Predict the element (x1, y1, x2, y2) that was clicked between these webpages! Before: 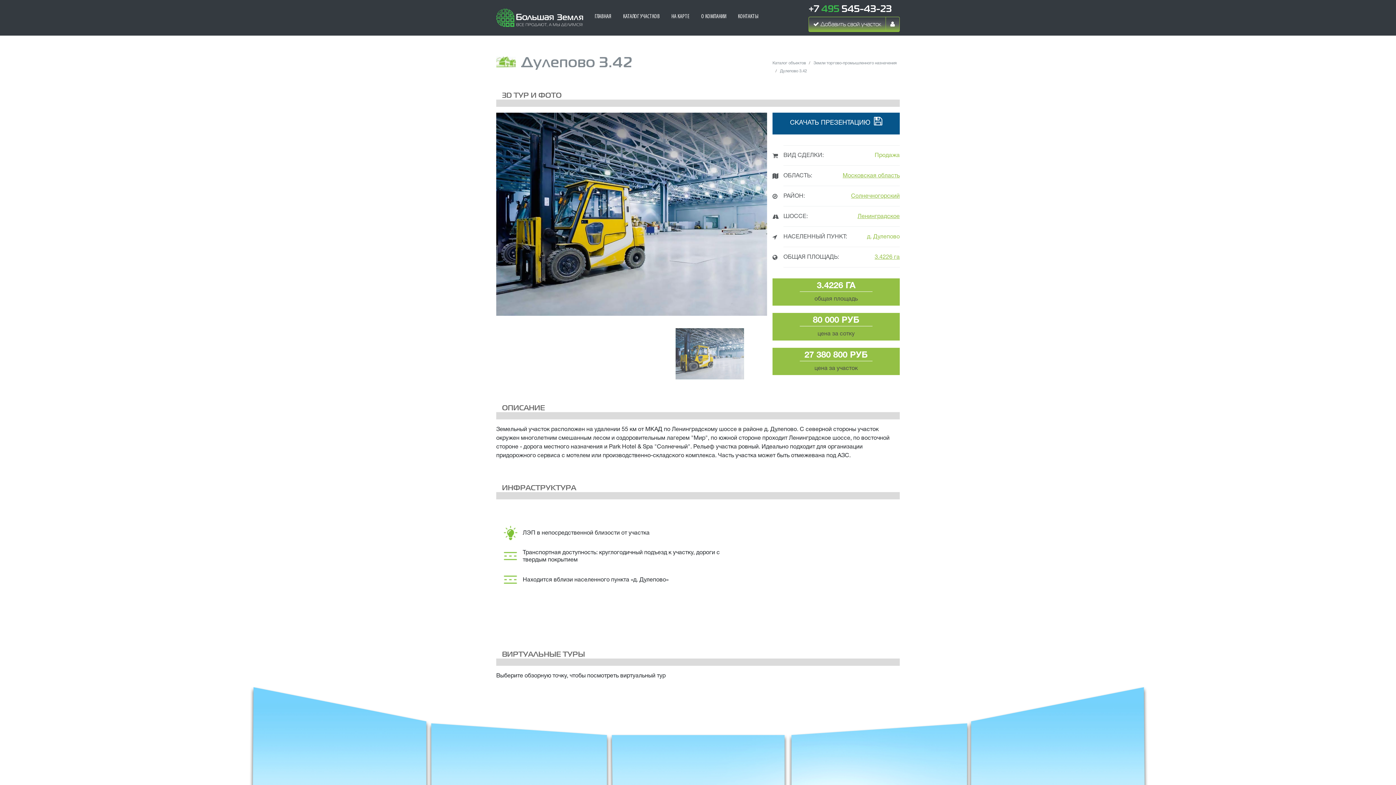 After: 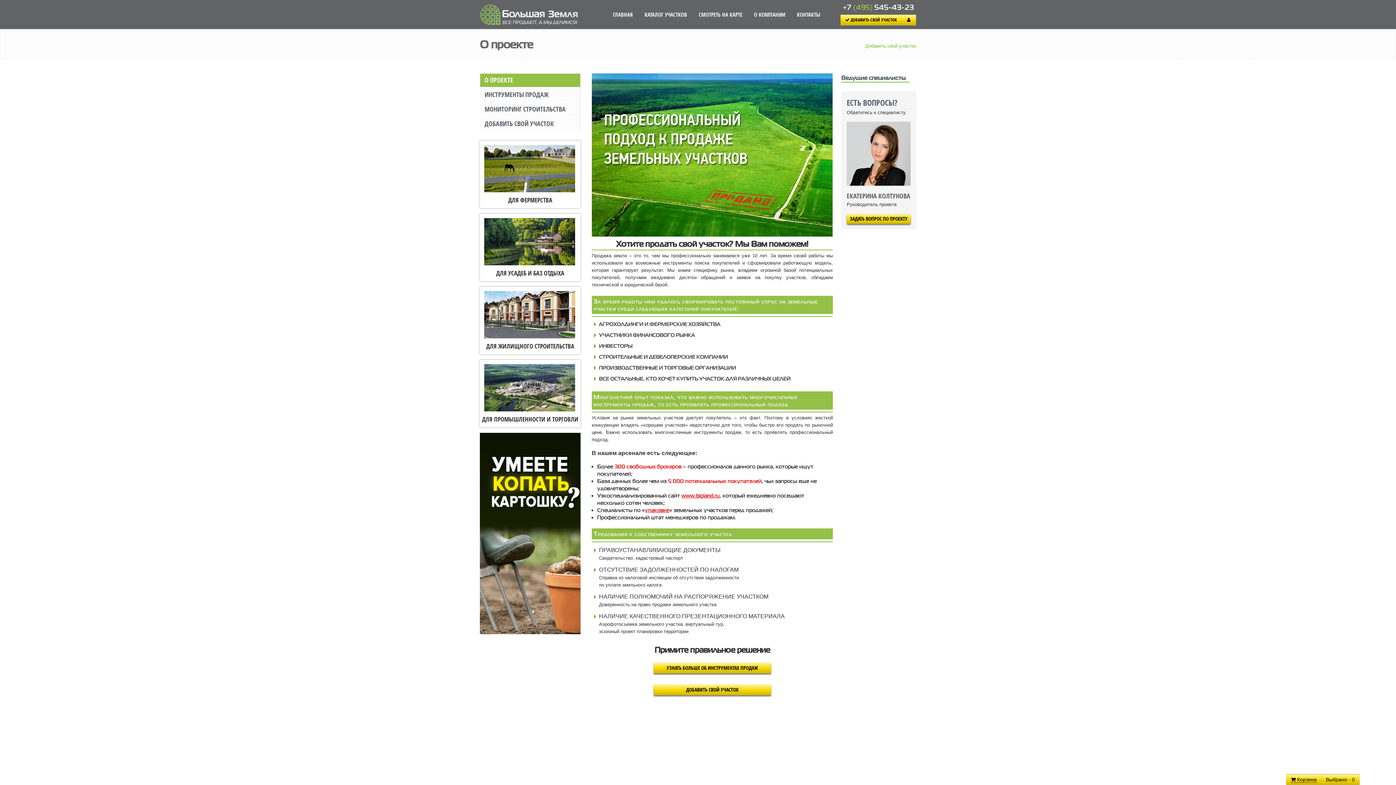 Action: bbox: (808, 16, 886, 32) label:  Добавить свой участок